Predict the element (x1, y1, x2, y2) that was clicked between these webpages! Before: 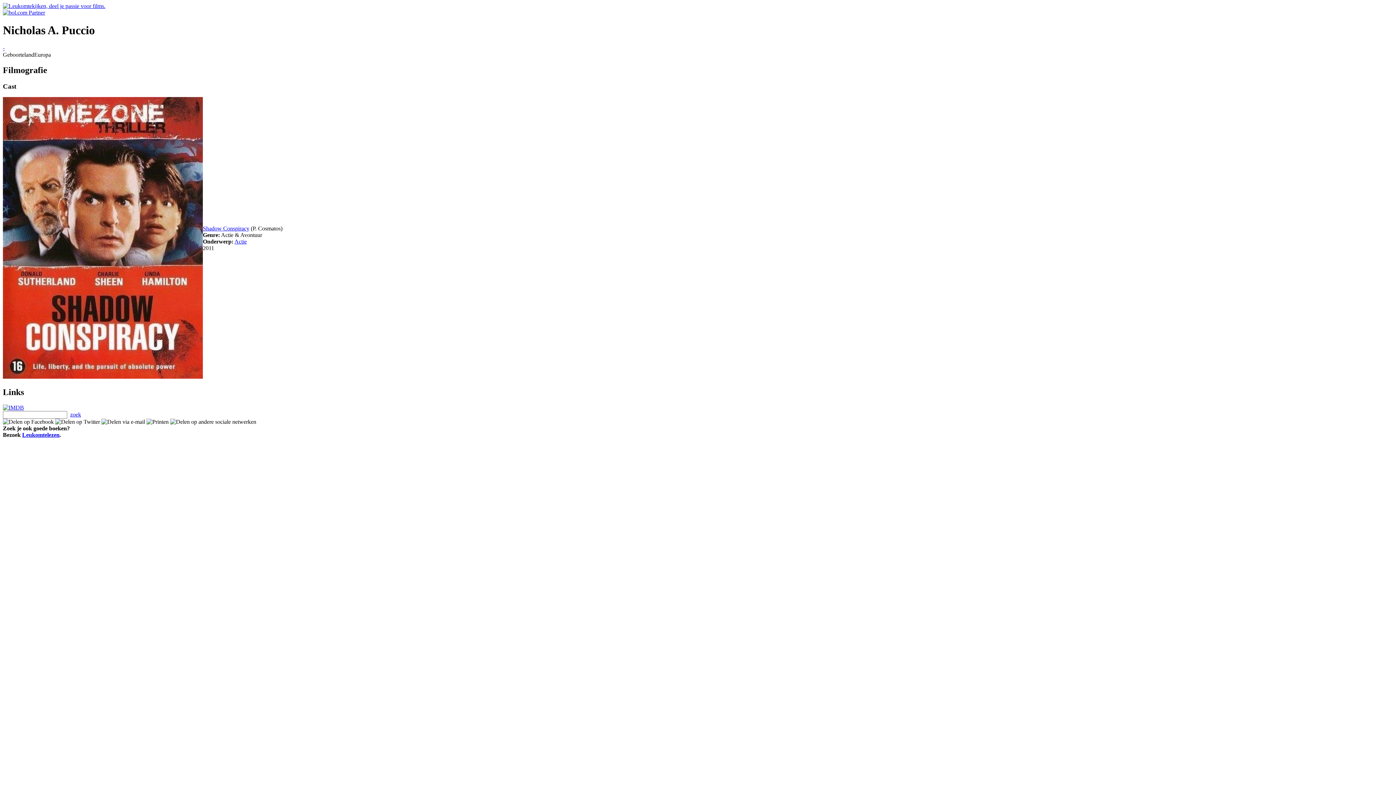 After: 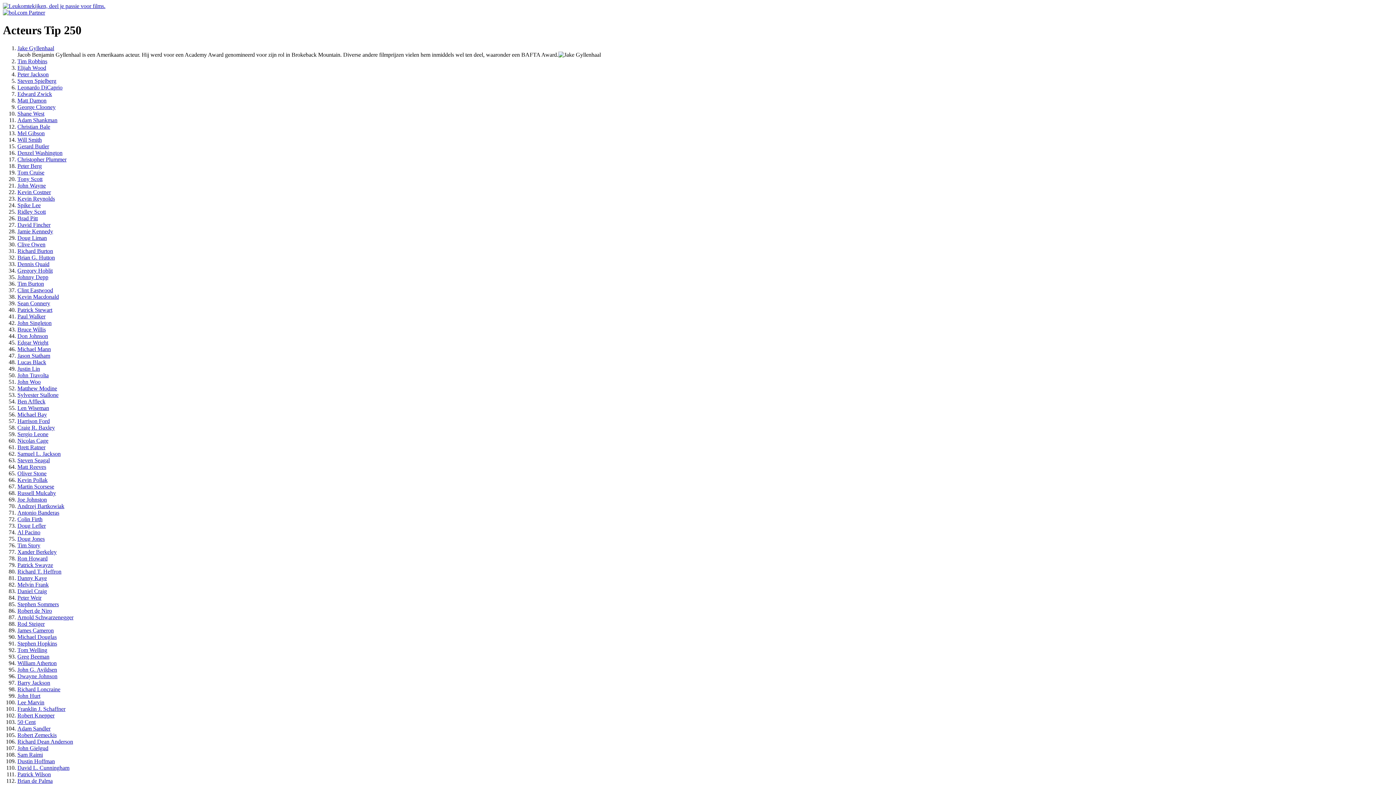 Action: label: - bbox: (2, 45, 4, 51)